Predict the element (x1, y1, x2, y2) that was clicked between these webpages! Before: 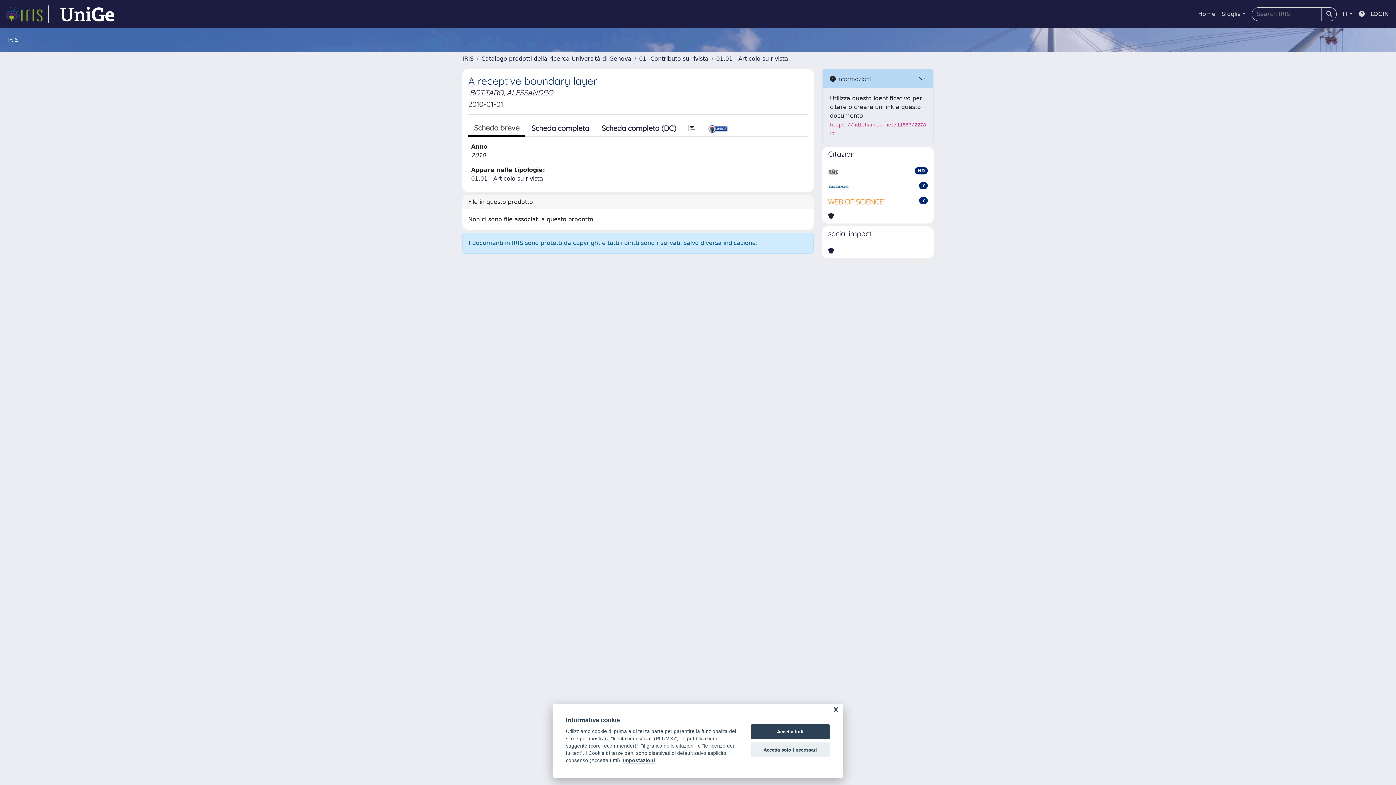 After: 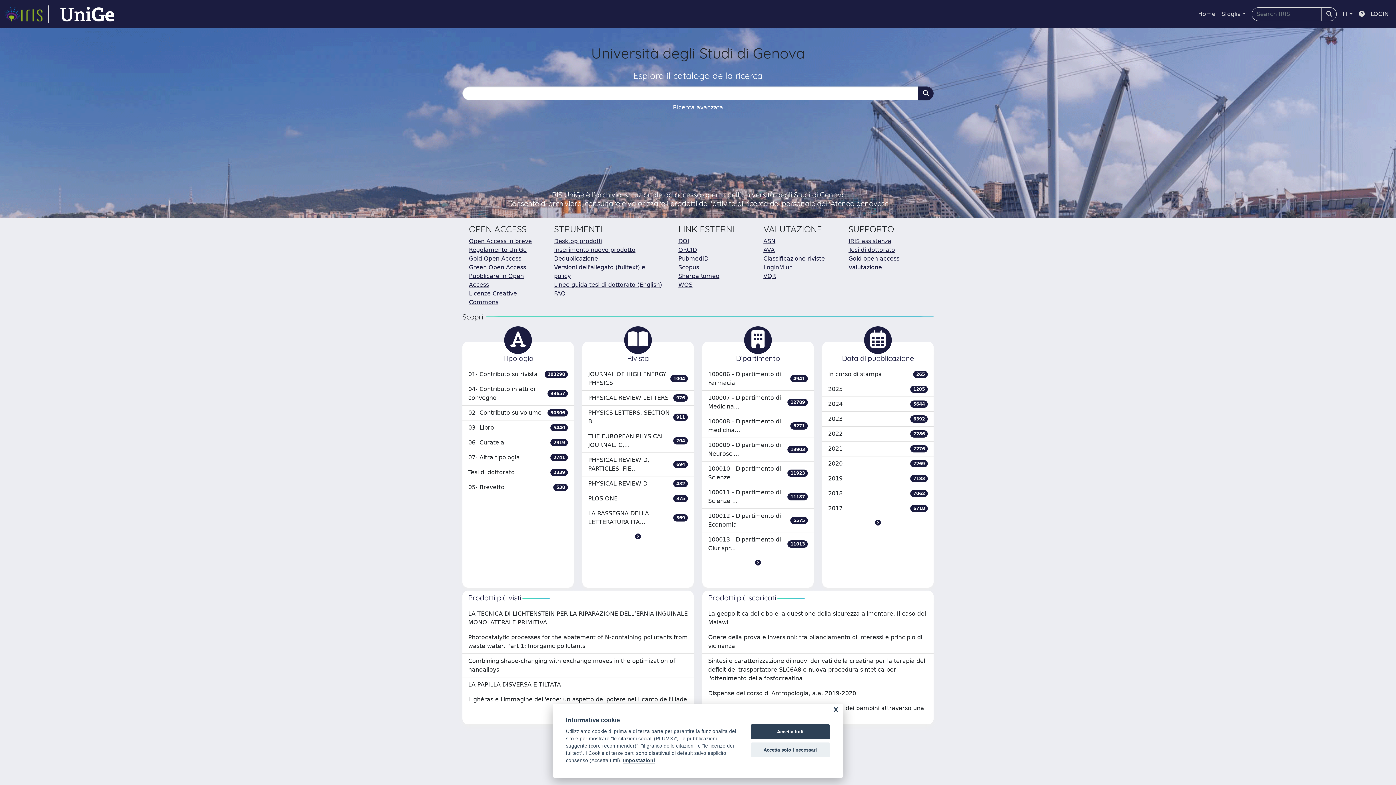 Action: bbox: (462, 55, 473, 62) label: IRIS